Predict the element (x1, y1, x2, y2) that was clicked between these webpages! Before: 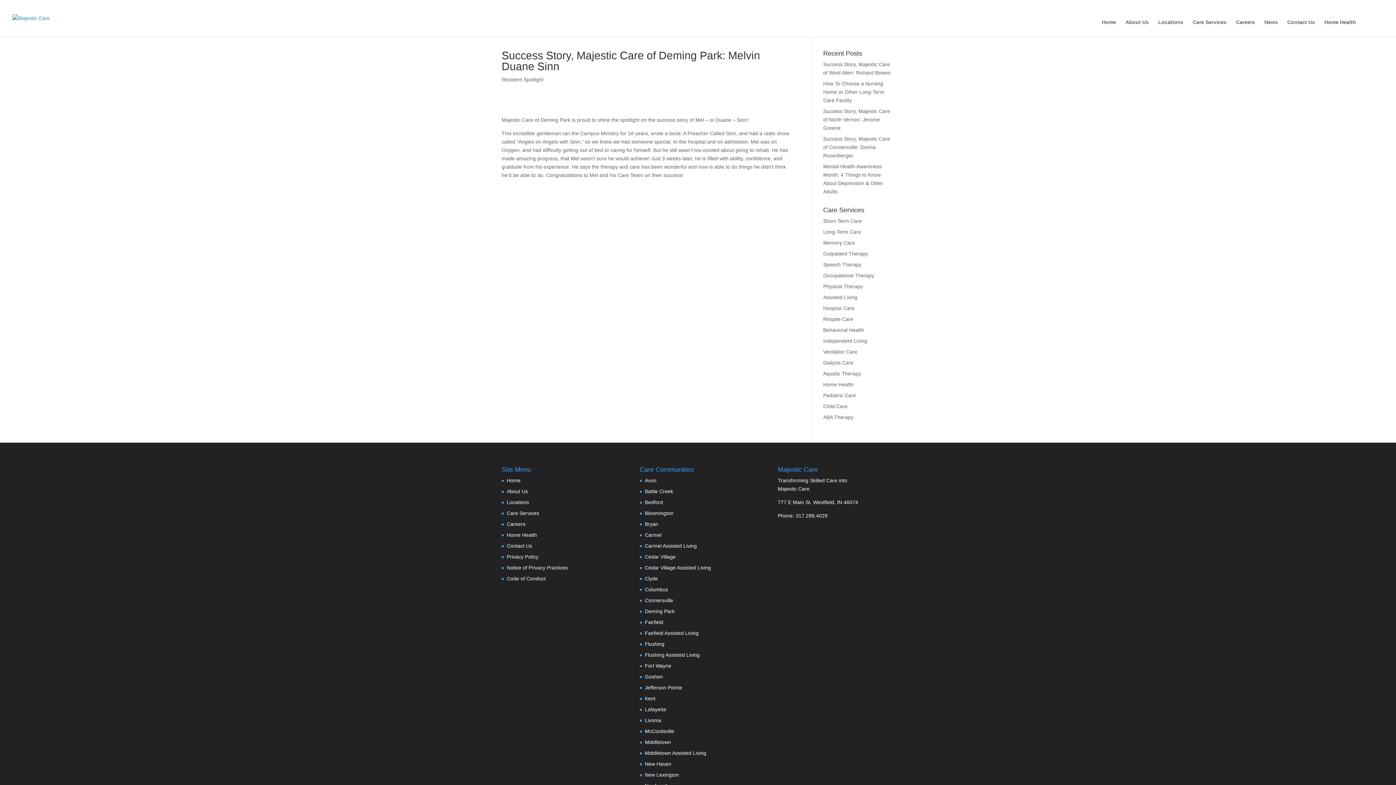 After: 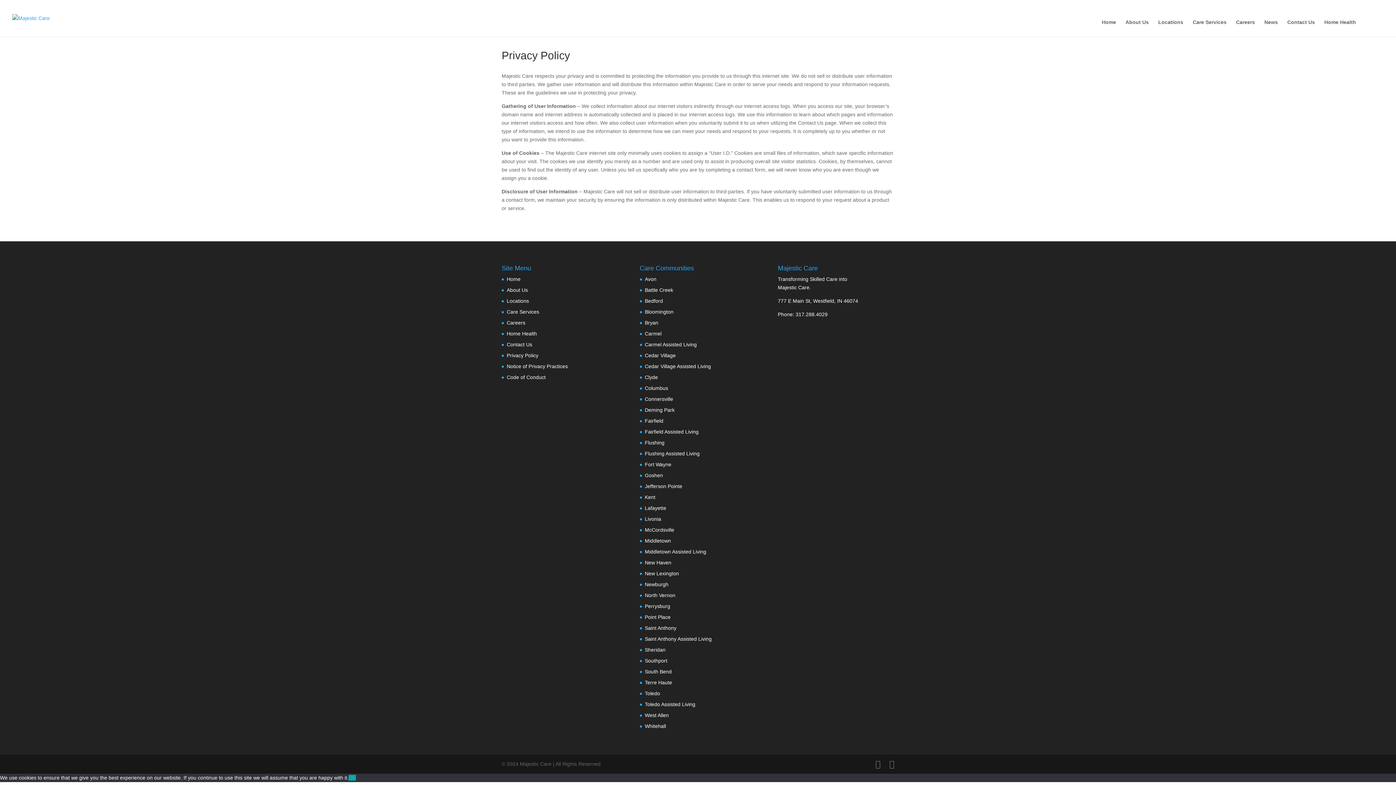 Action: label: Privacy Policy bbox: (506, 554, 538, 559)